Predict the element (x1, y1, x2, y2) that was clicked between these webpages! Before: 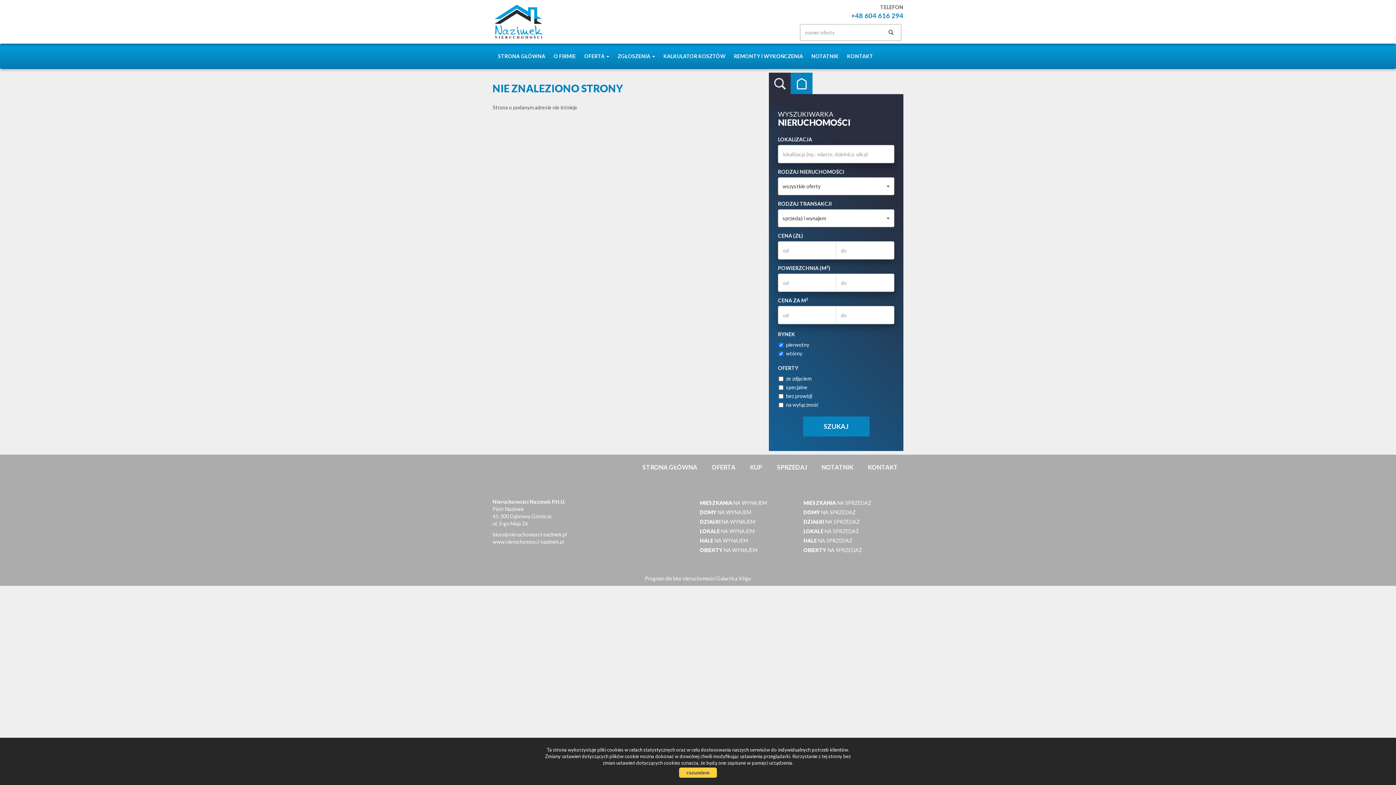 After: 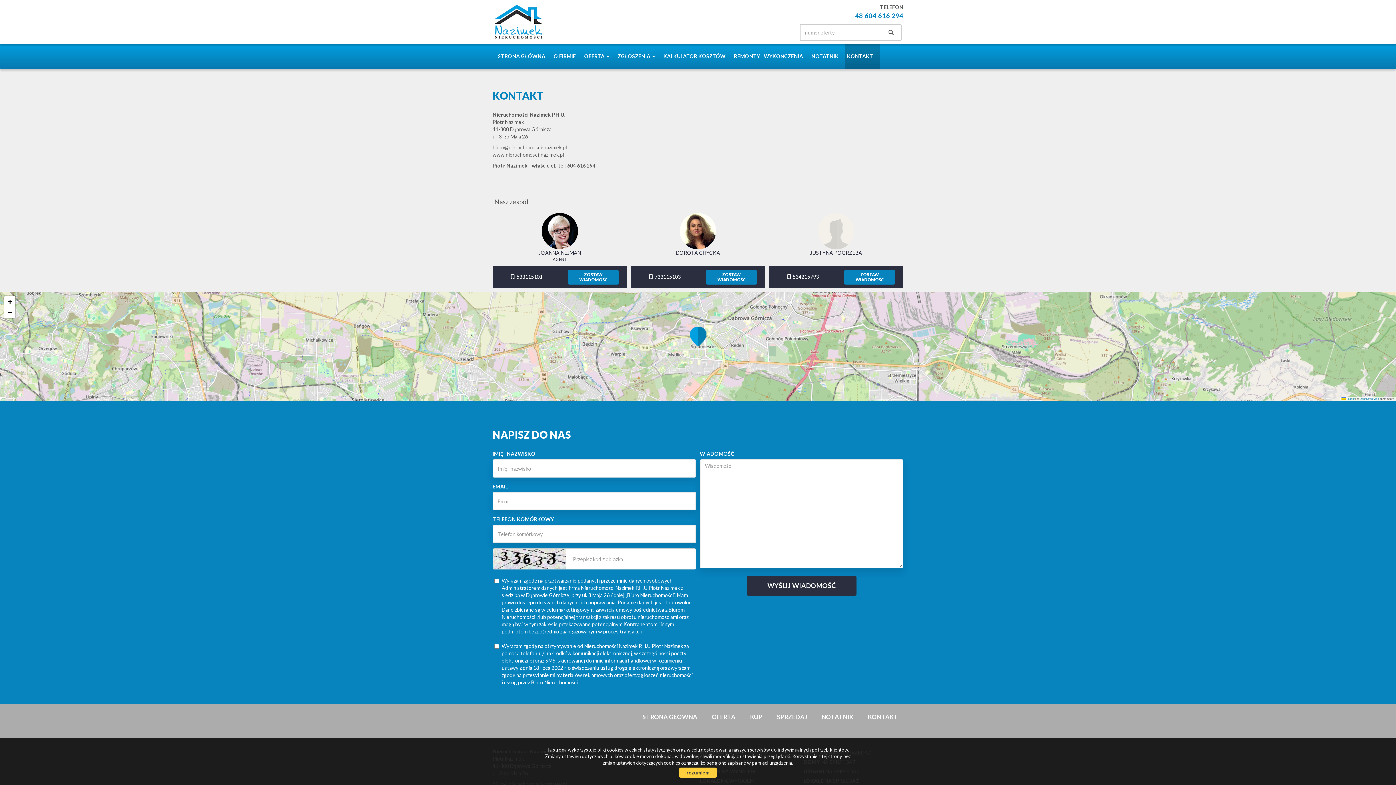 Action: label: KONTAKT bbox: (845, 43, 880, 69)